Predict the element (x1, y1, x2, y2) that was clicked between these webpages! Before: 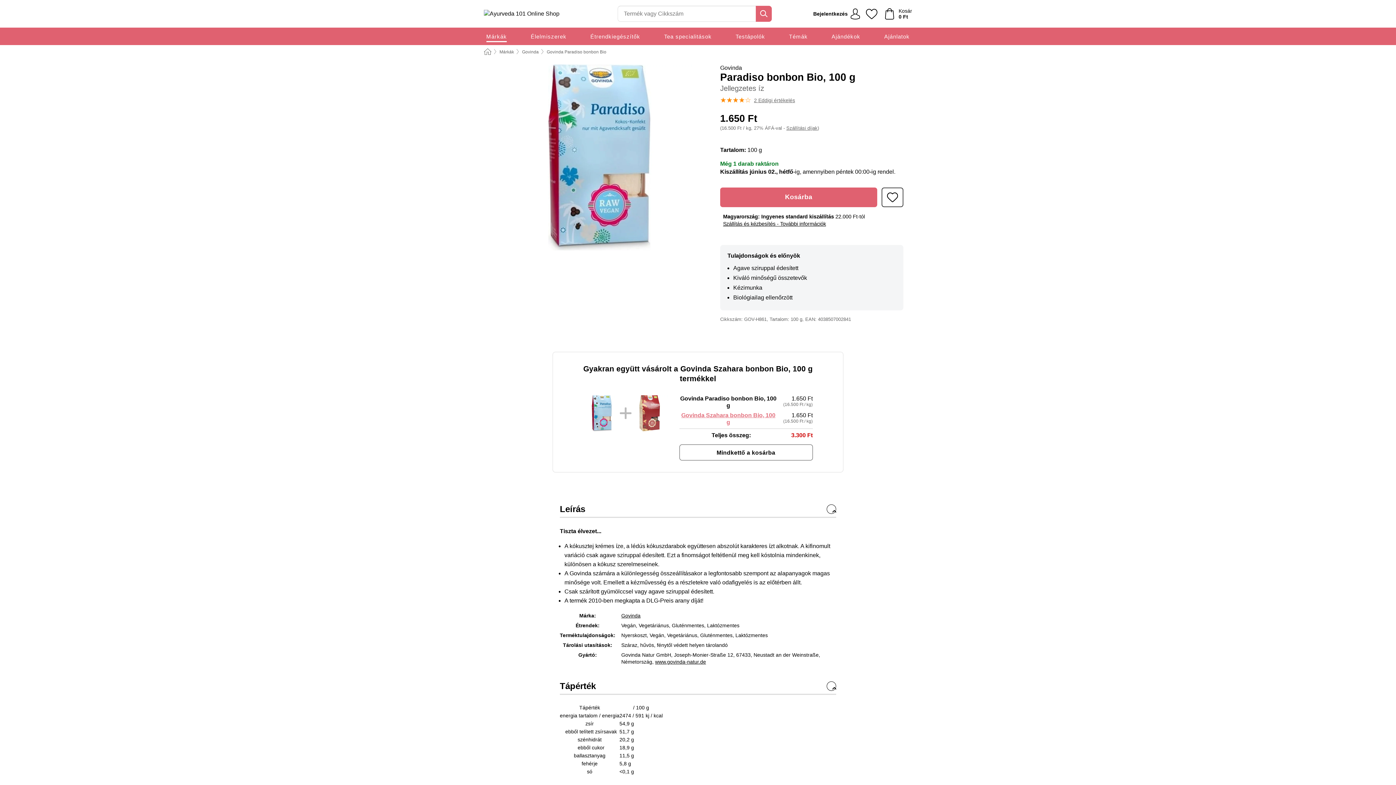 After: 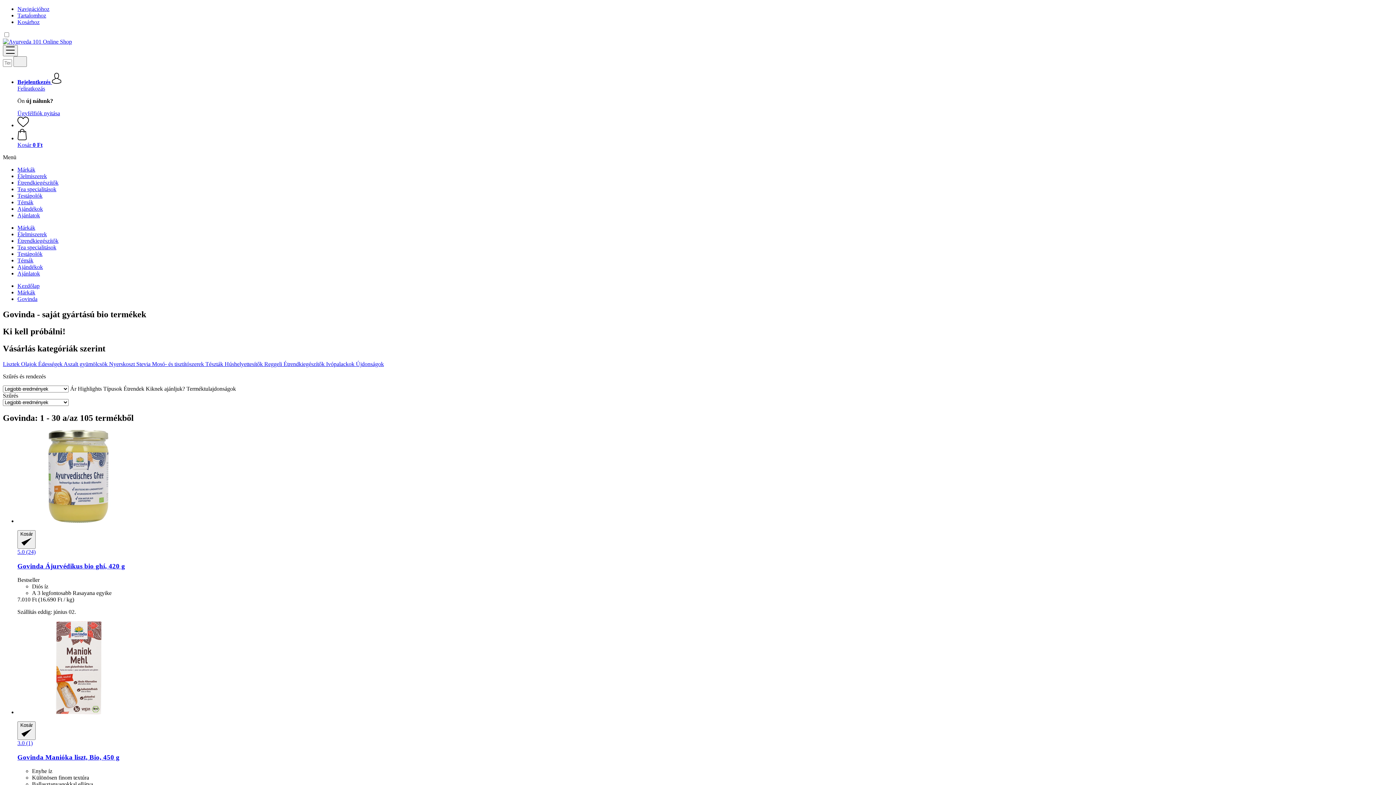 Action: bbox: (621, 613, 640, 619) label: Govinda